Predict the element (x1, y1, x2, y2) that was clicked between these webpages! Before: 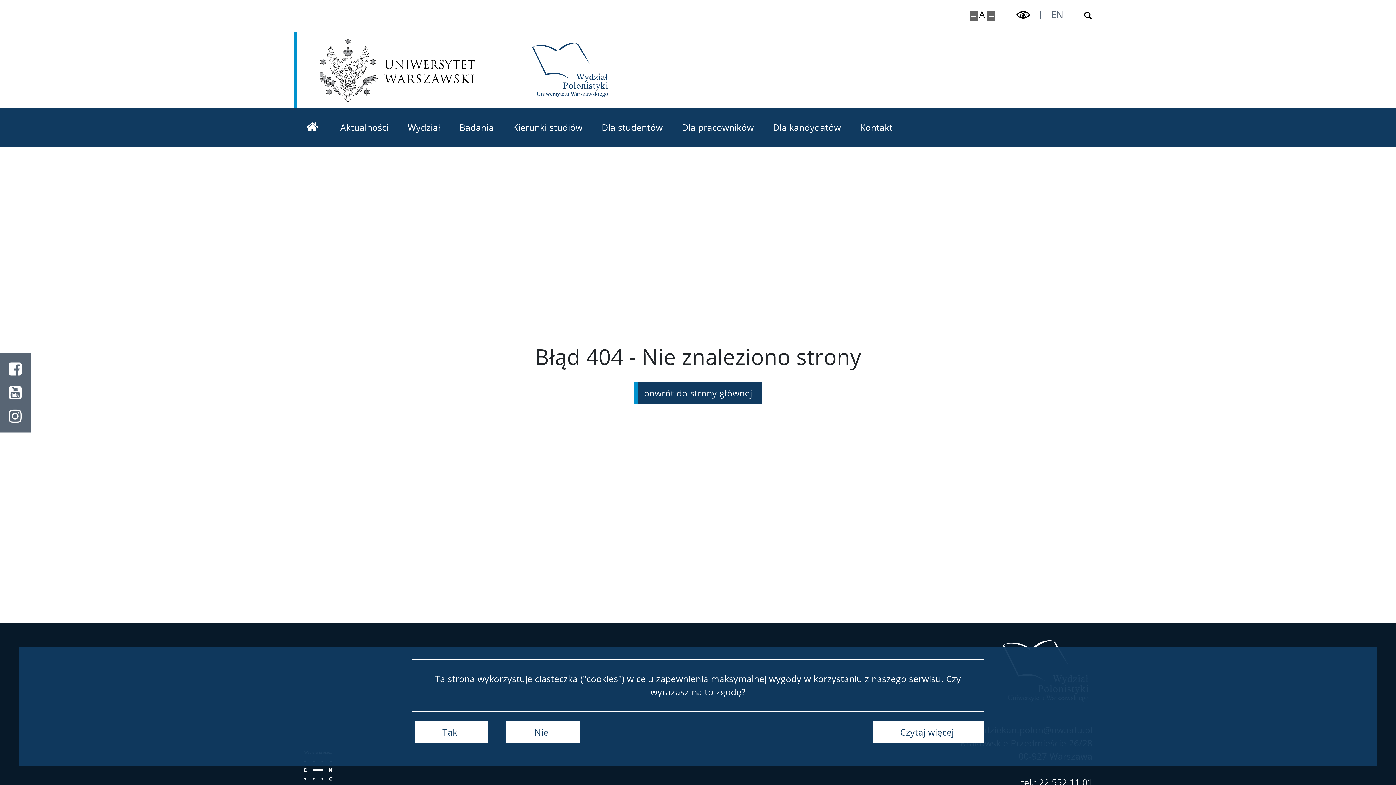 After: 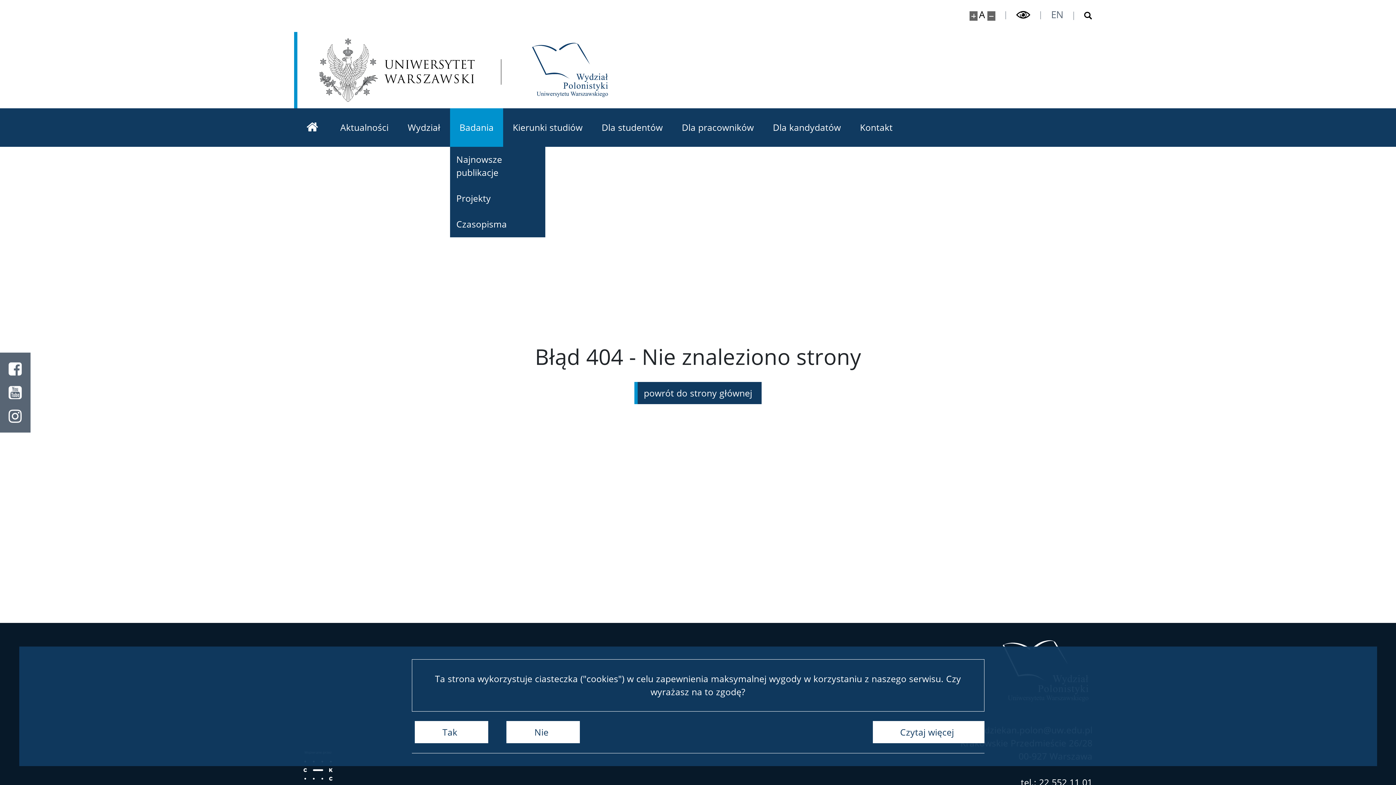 Action: bbox: (450, 108, 503, 146) label: Badania